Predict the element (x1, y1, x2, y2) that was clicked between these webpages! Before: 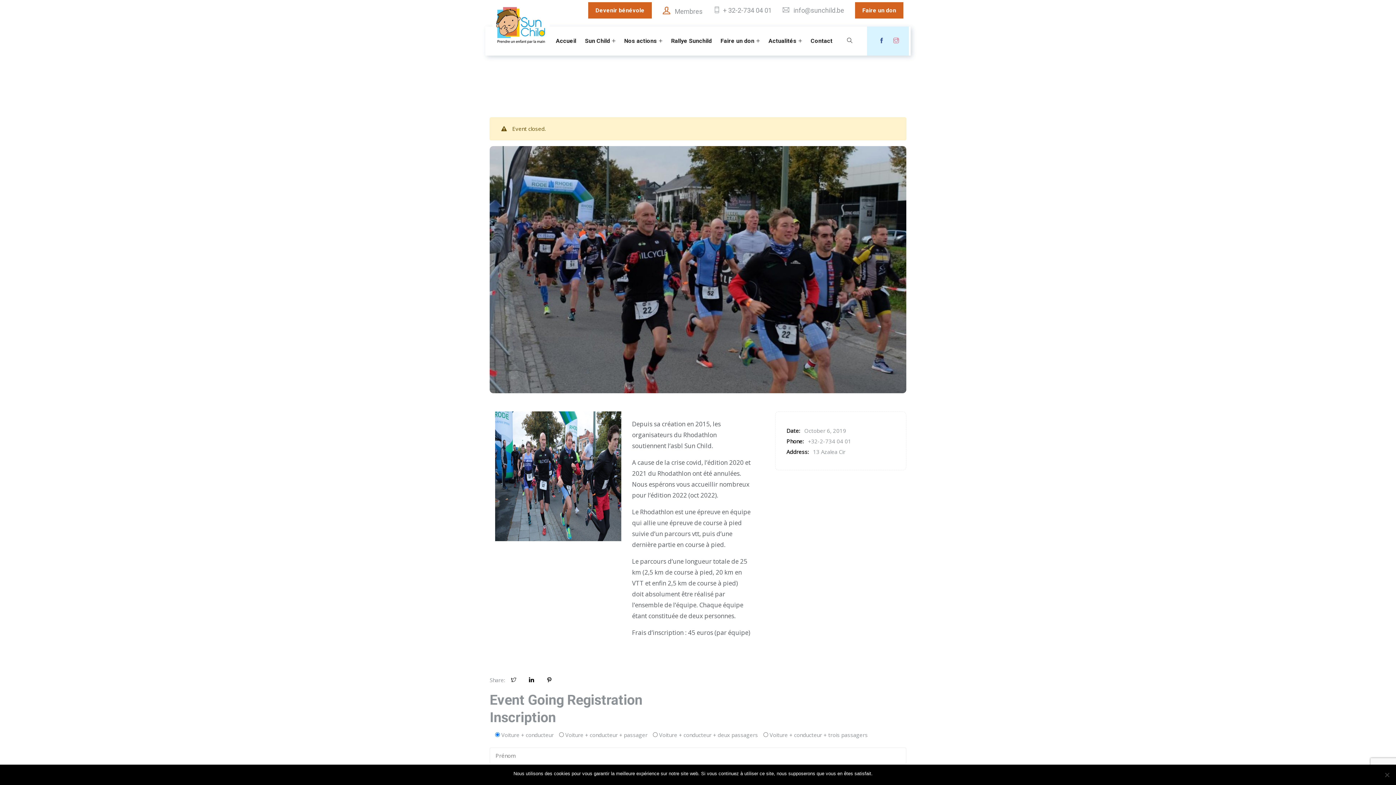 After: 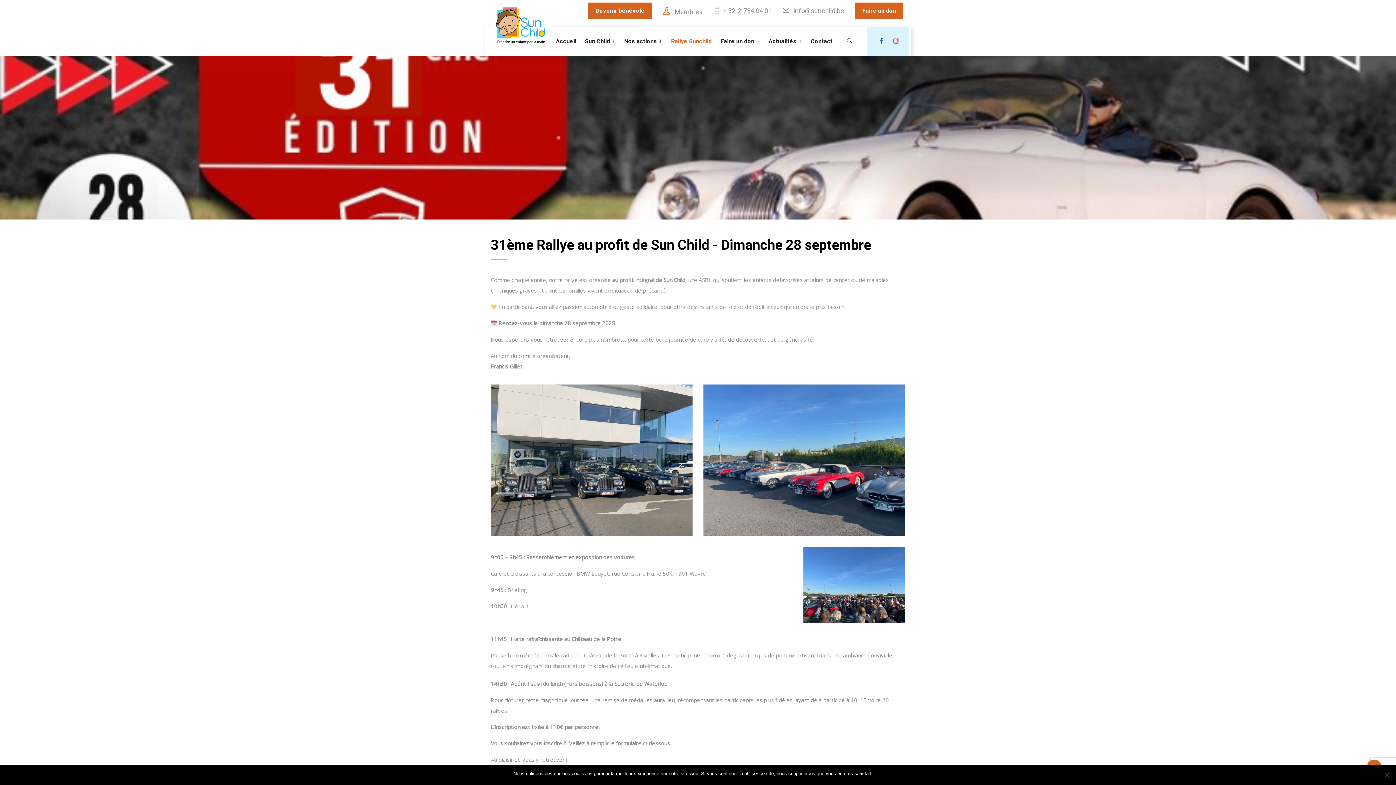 Action: label: Rallye Sunchild bbox: (666, 26, 716, 55)